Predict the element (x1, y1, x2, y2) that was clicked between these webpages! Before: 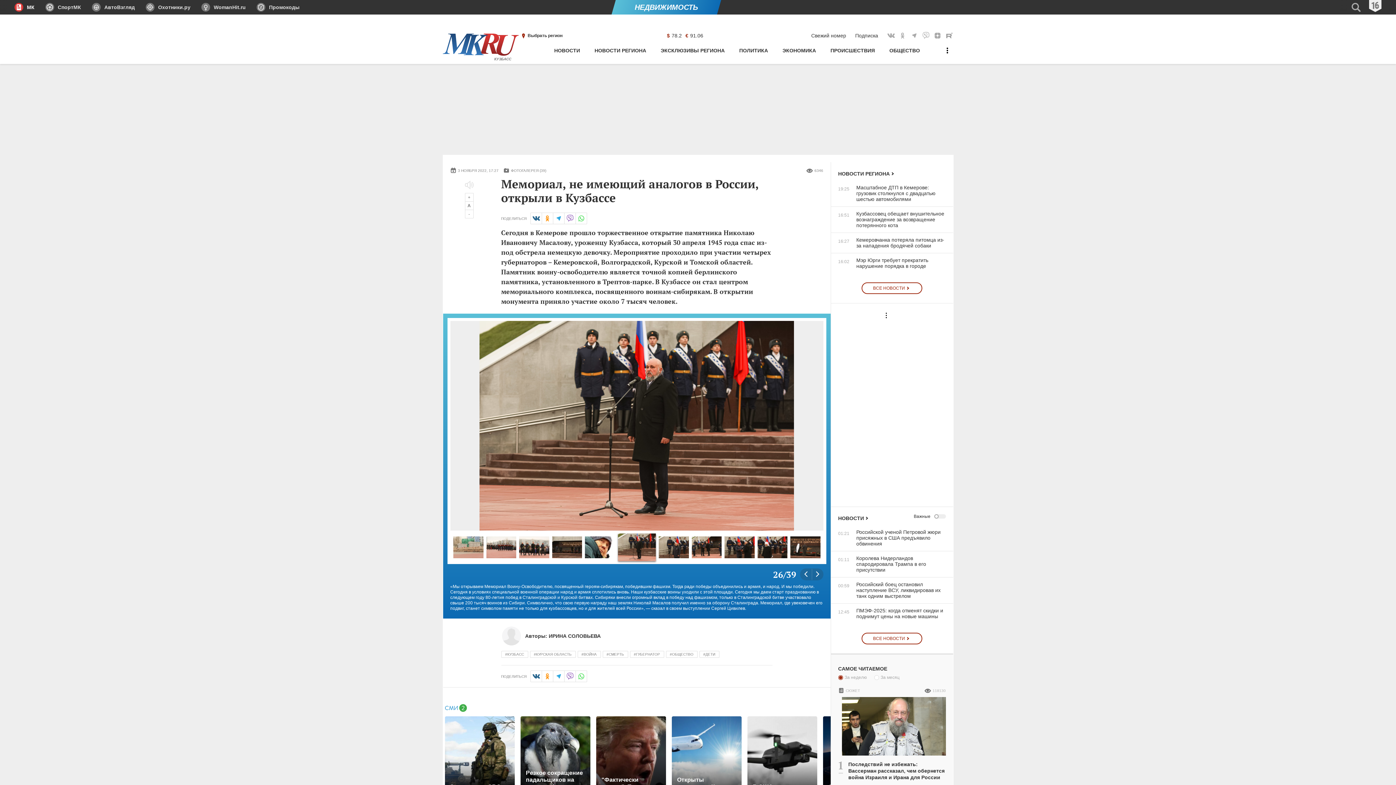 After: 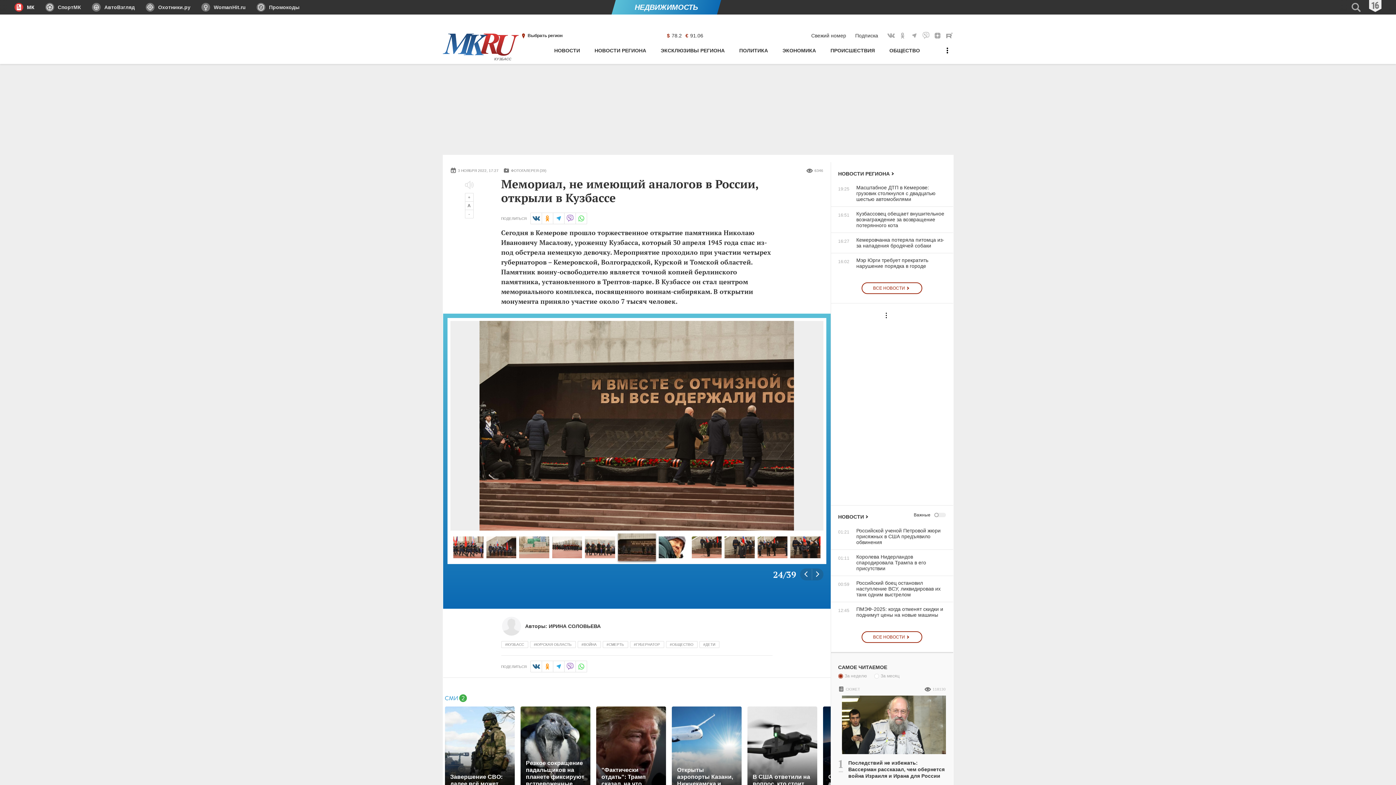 Action: bbox: (552, 533, 582, 561)